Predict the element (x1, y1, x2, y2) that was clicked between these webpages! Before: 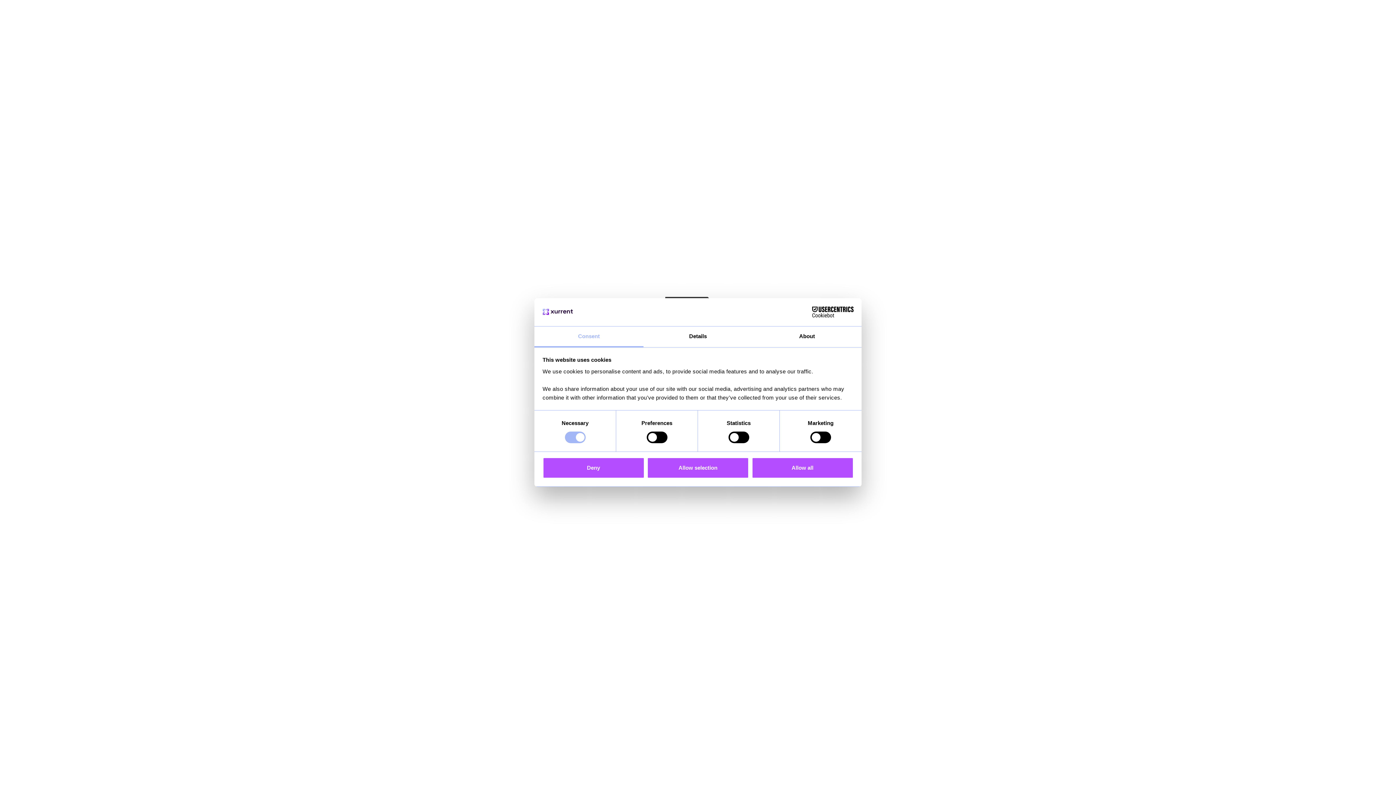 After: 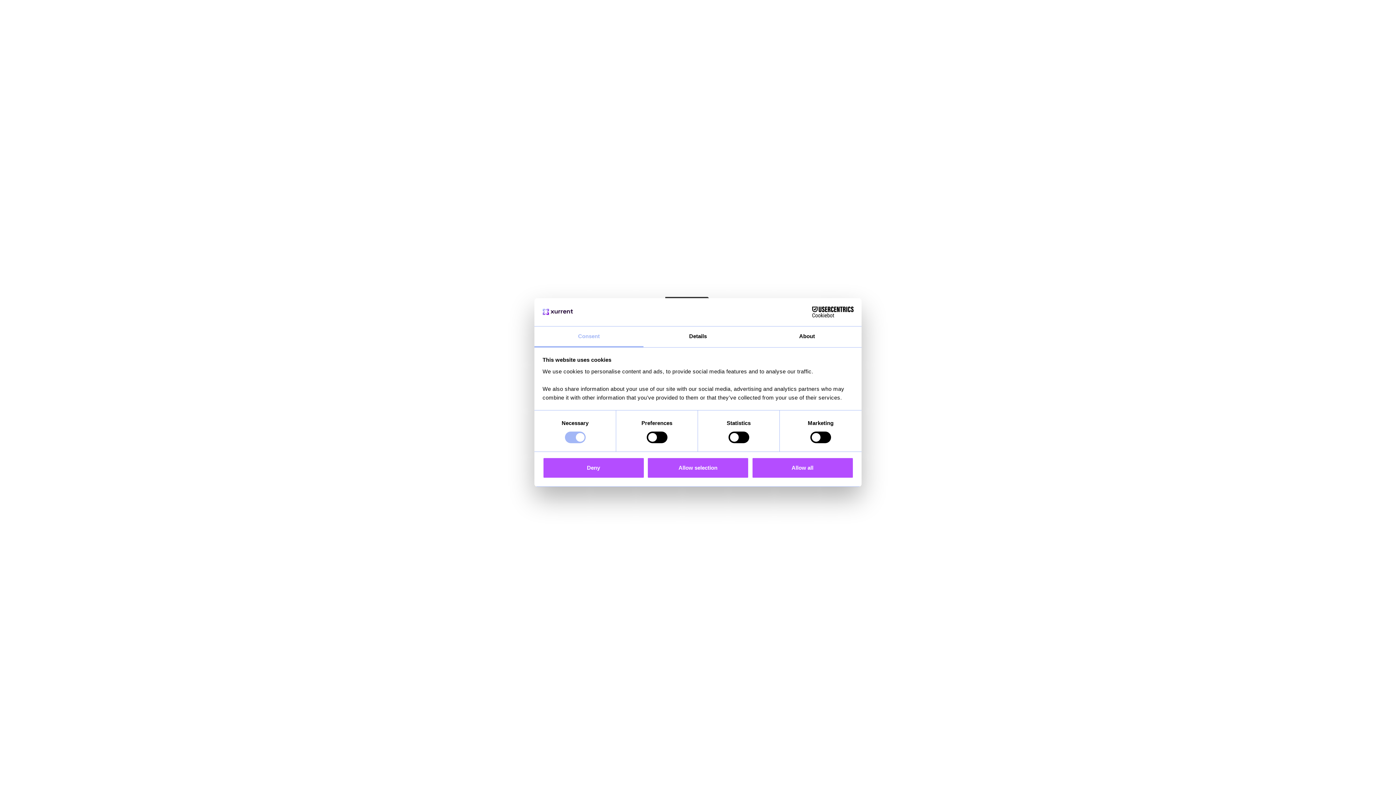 Action: bbox: (790, 306, 853, 317) label: Cookiebot - opens in a new window